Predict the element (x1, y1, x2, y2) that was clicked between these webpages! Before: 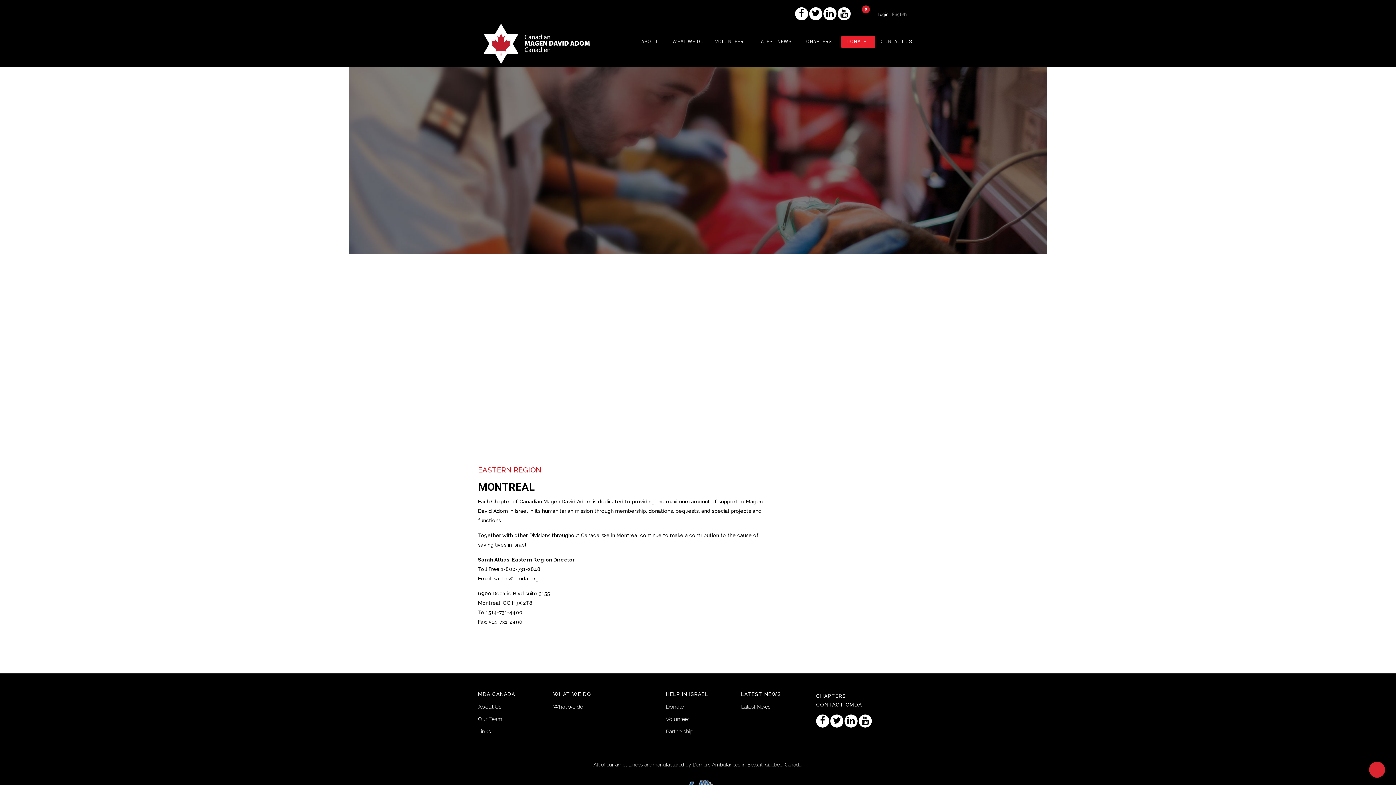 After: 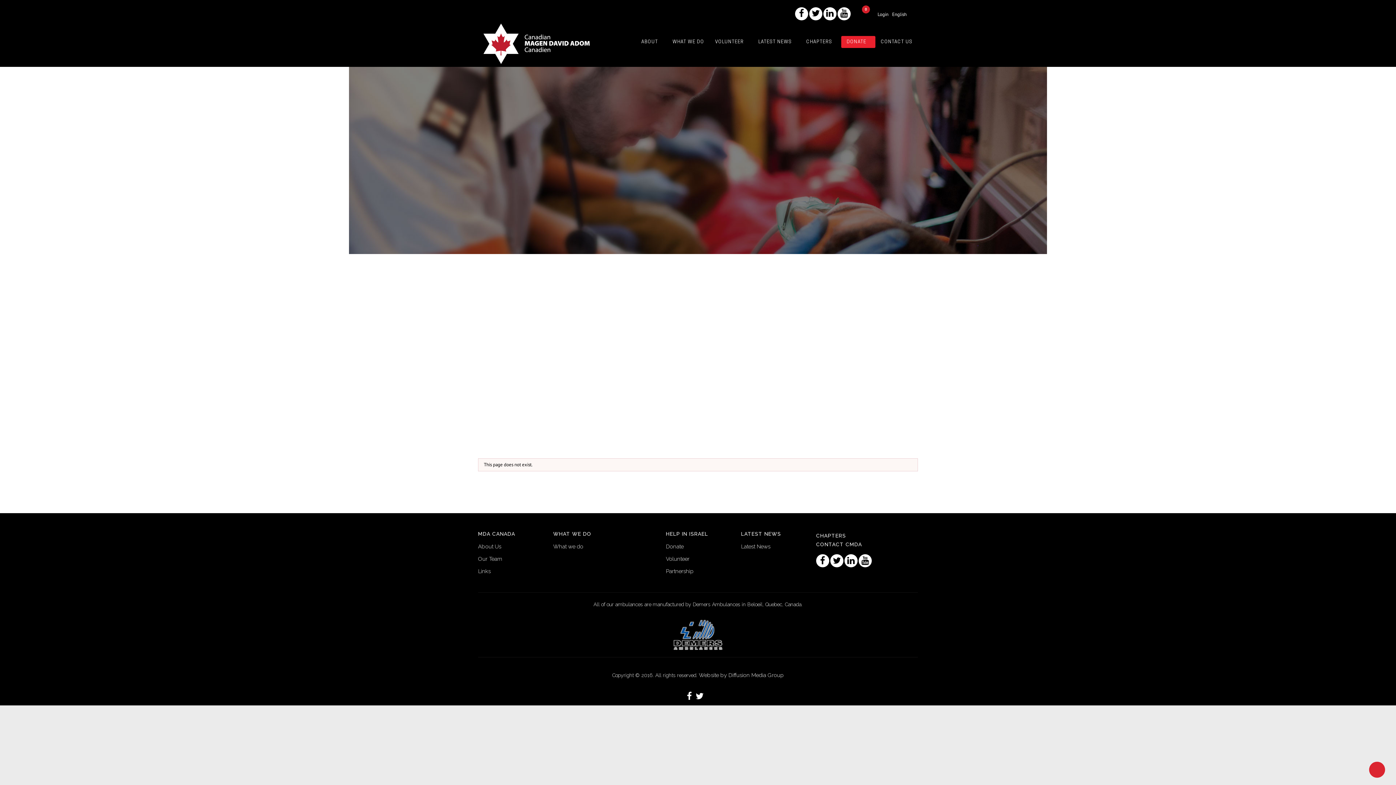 Action: label: CHAPTERS bbox: (816, 693, 846, 699)